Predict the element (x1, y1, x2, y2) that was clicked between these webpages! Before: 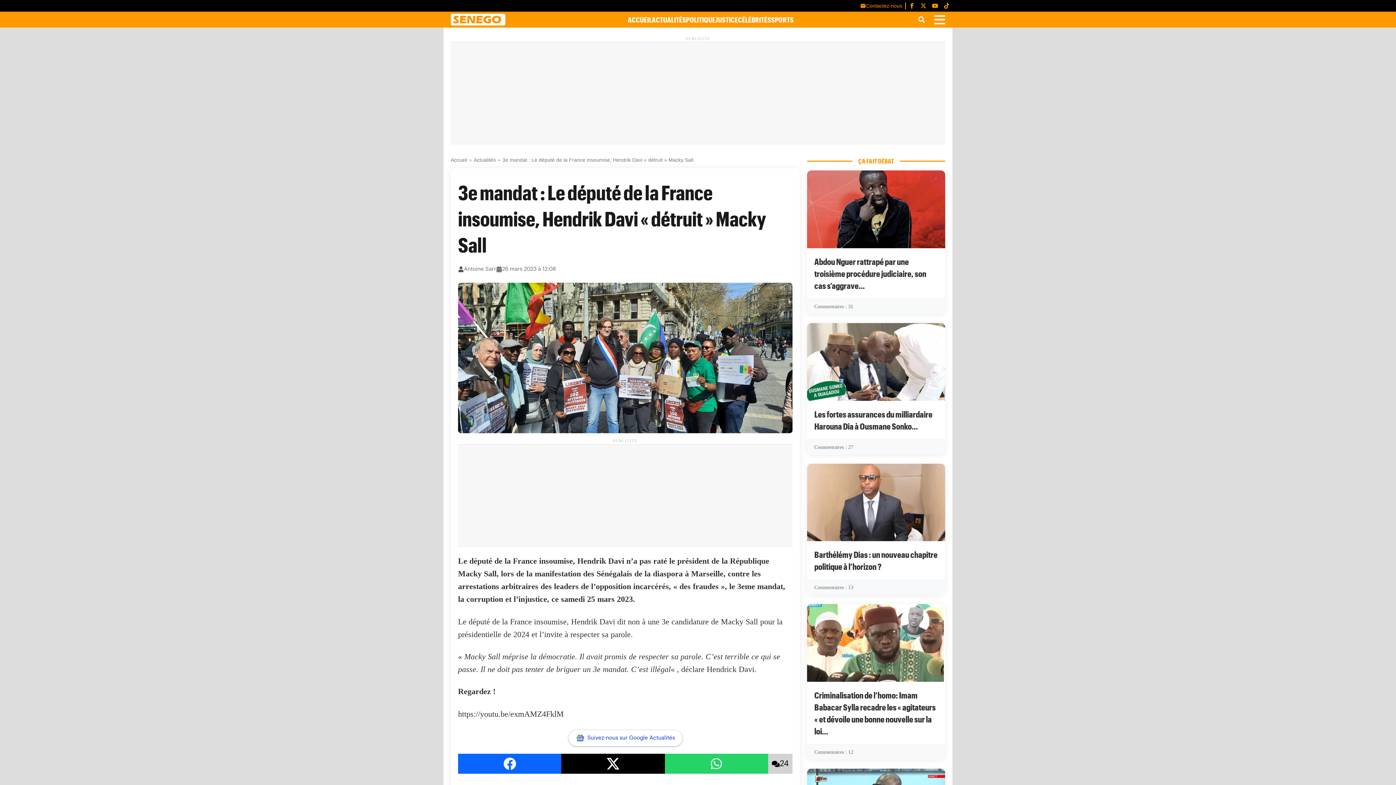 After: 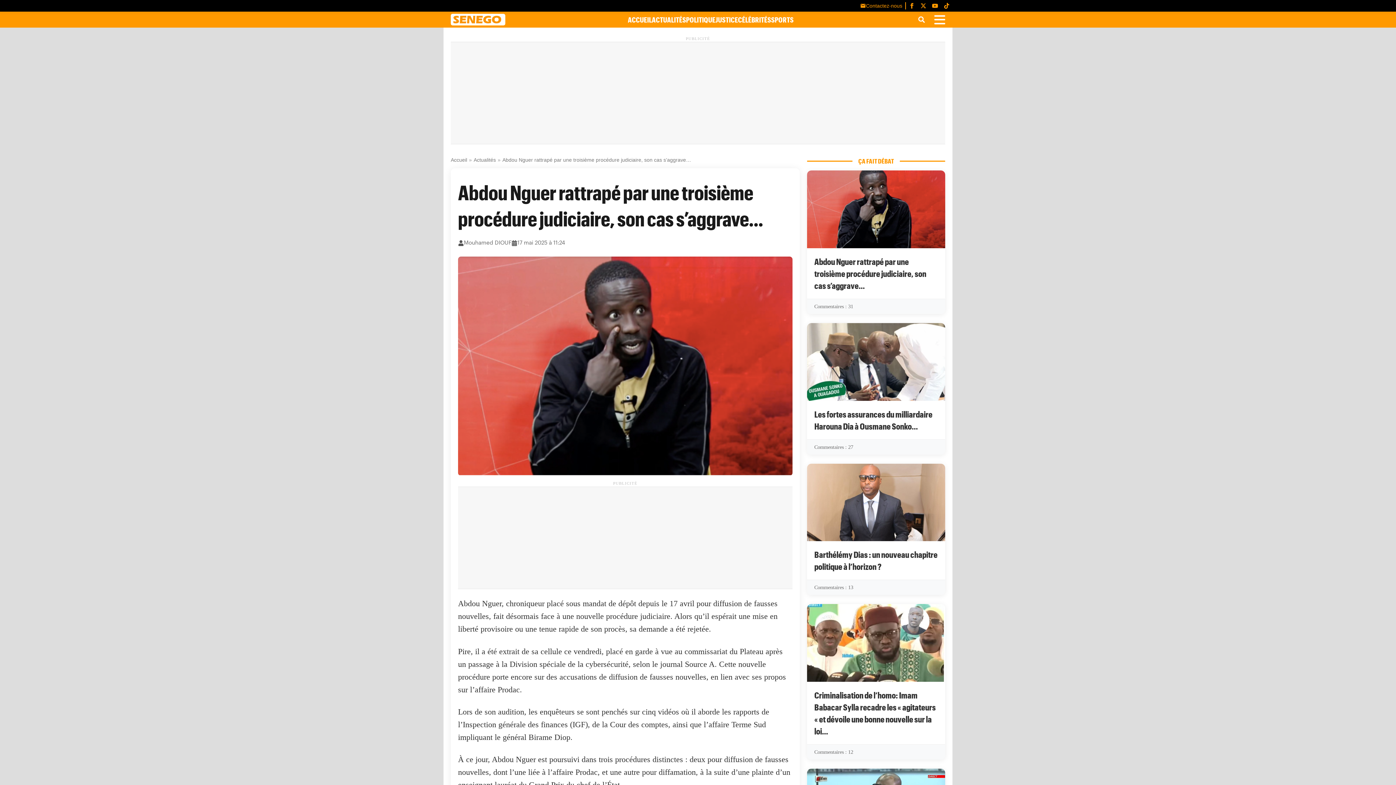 Action: bbox: (807, 170, 945, 314) label: Abdou Nguer rattrapé par une troisième procédure judiciaire, son cas s’aggrave…
Commentaires : 31